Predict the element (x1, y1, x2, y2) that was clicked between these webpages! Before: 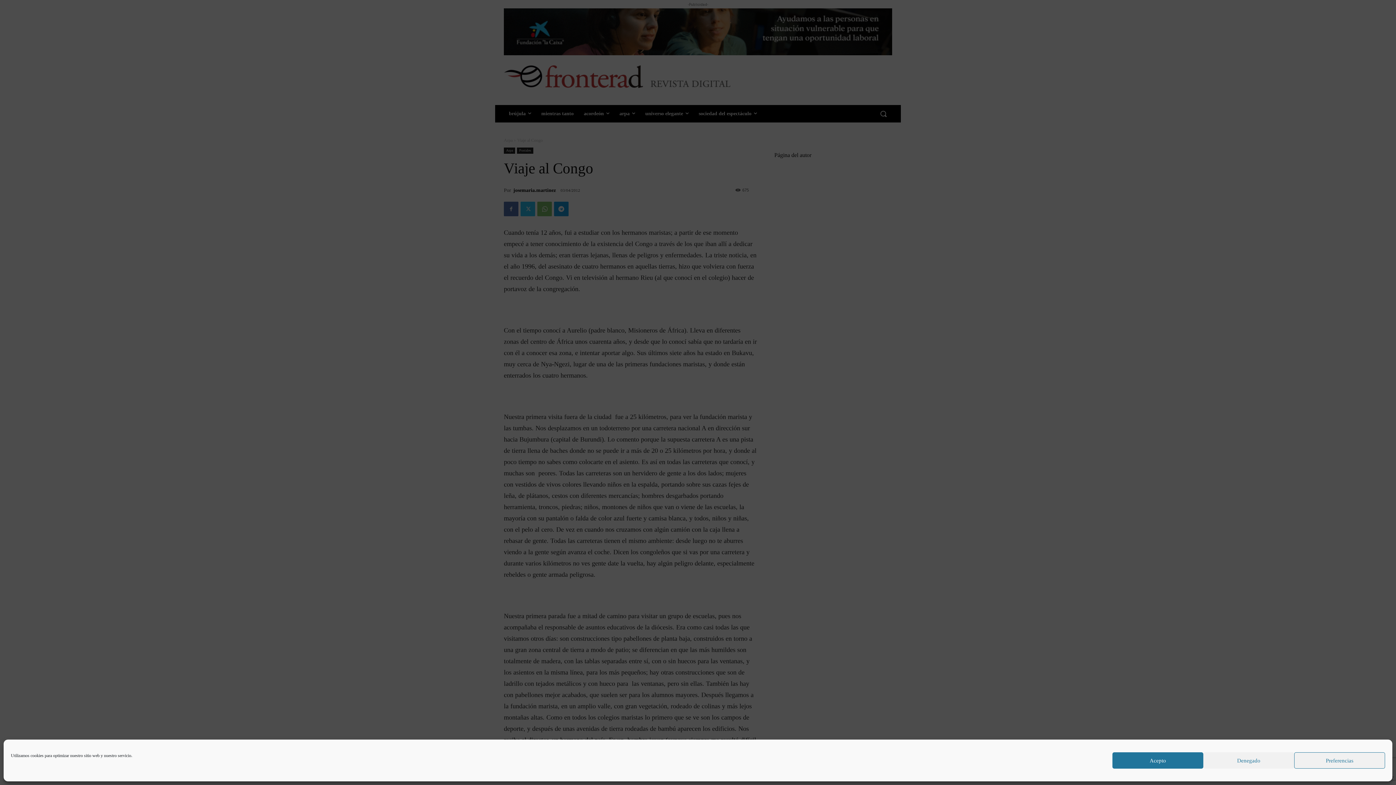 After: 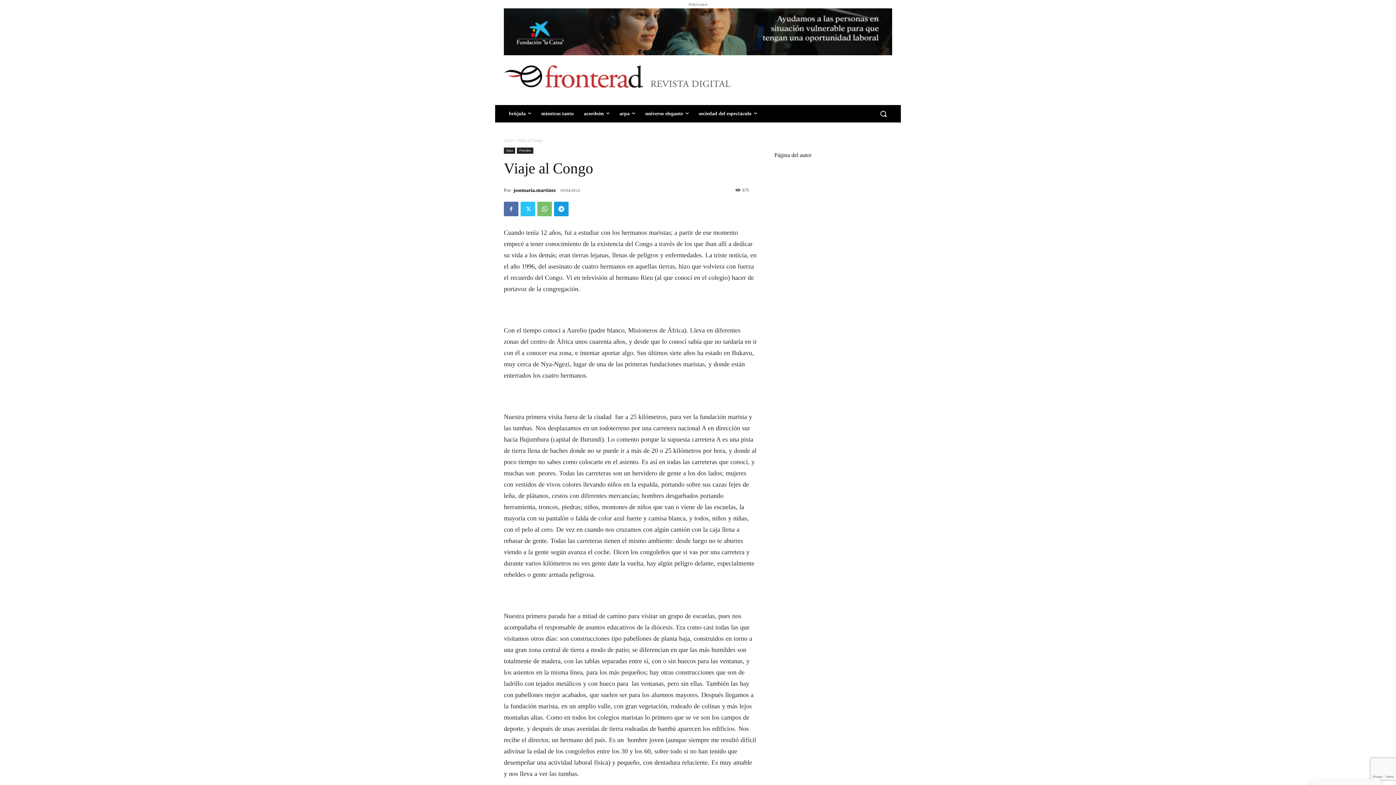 Action: label: Acepto bbox: (1112, 752, 1203, 769)